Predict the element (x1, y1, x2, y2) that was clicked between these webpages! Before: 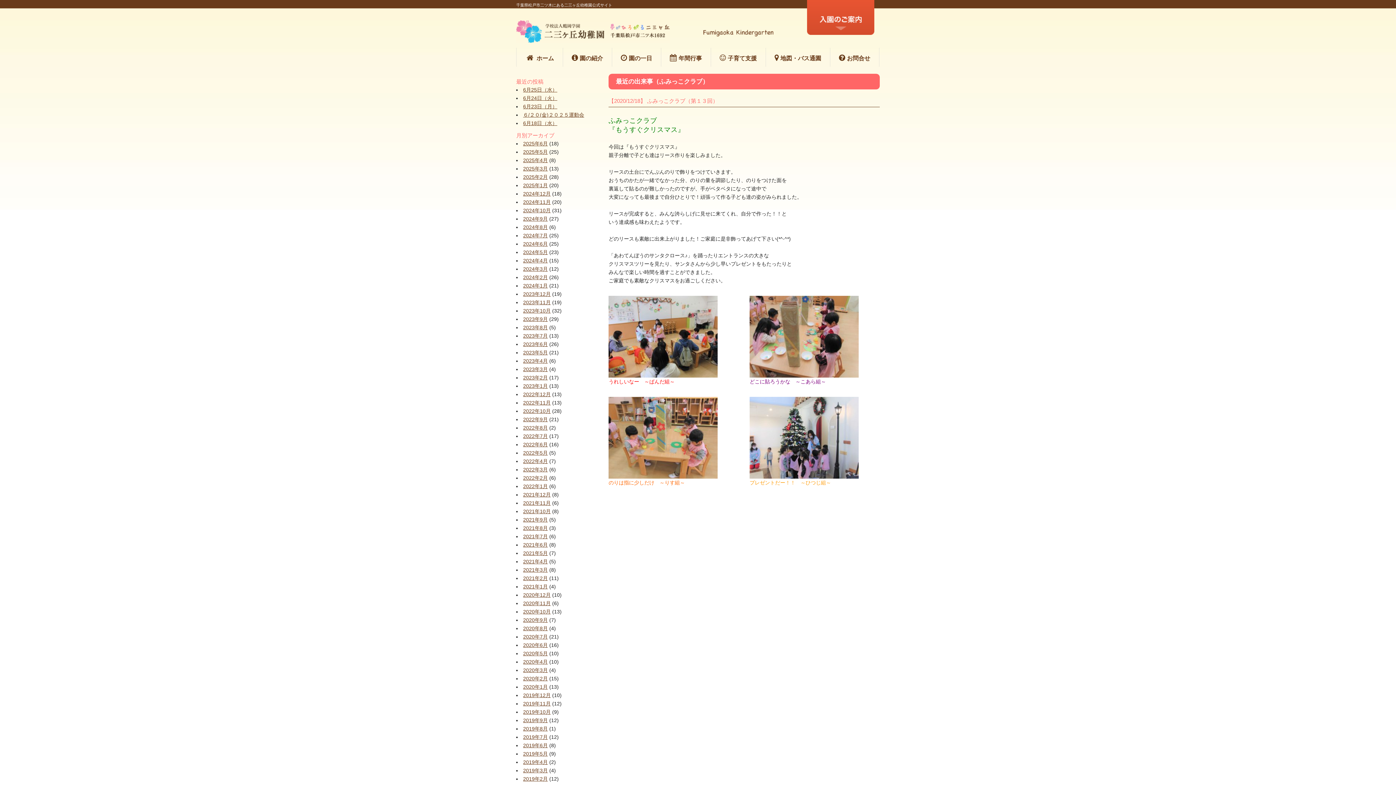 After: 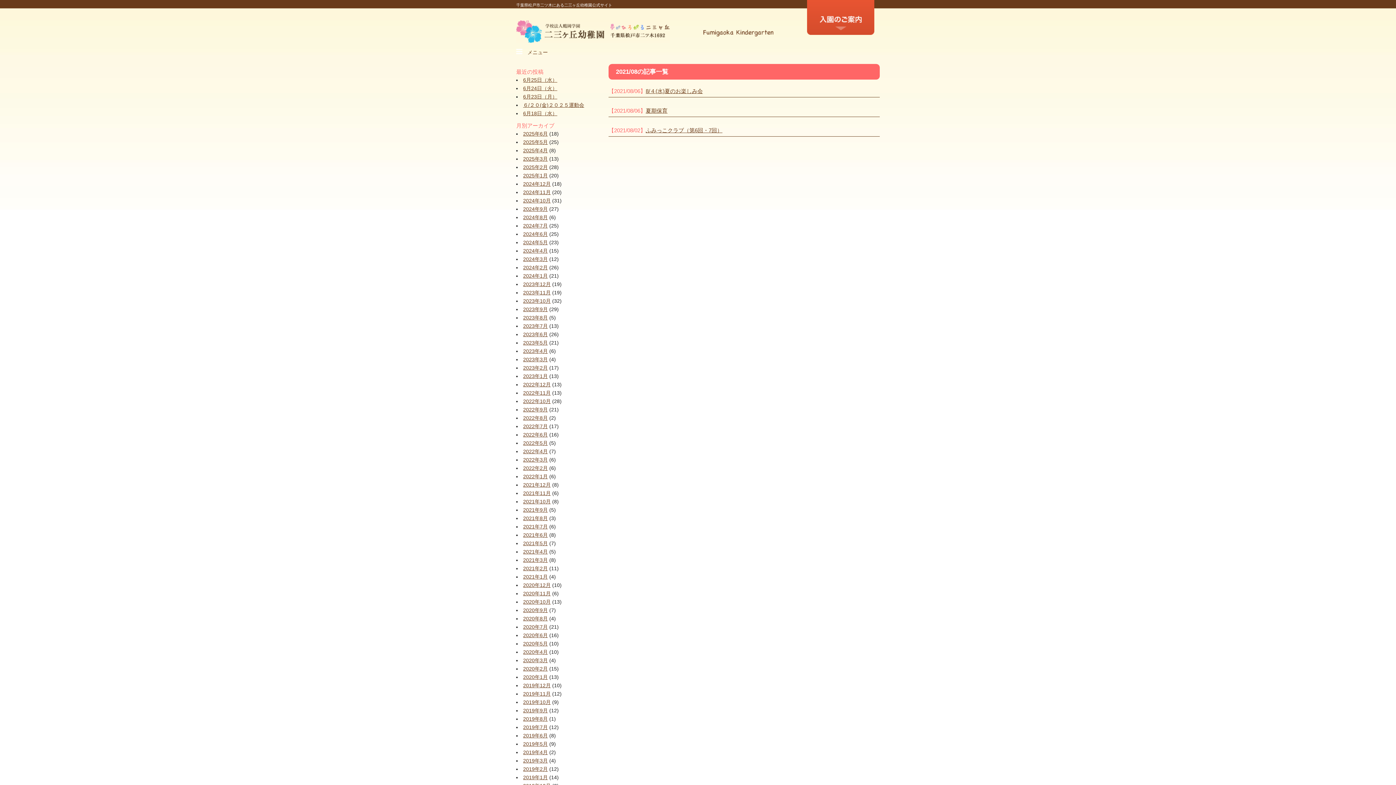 Action: label: 2021年8月 bbox: (523, 525, 548, 531)